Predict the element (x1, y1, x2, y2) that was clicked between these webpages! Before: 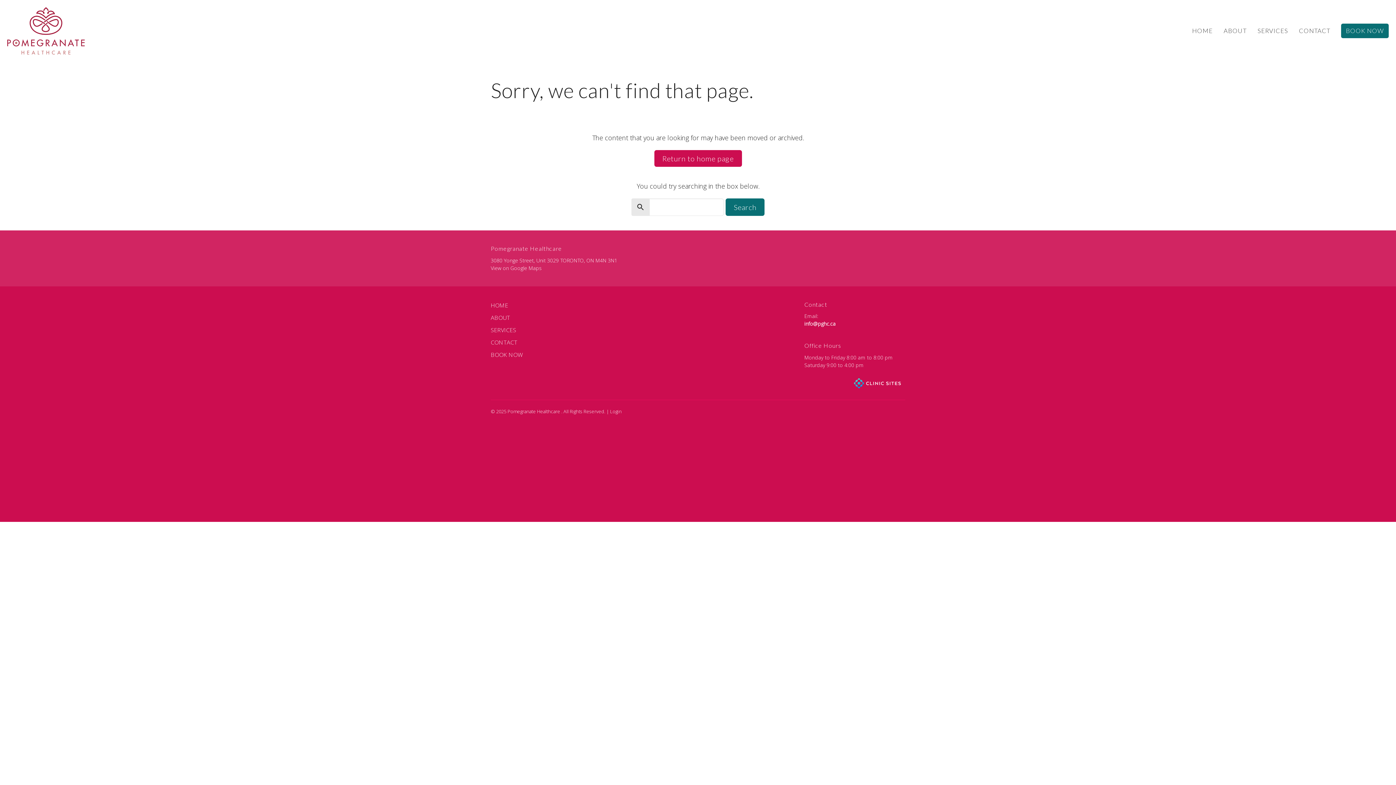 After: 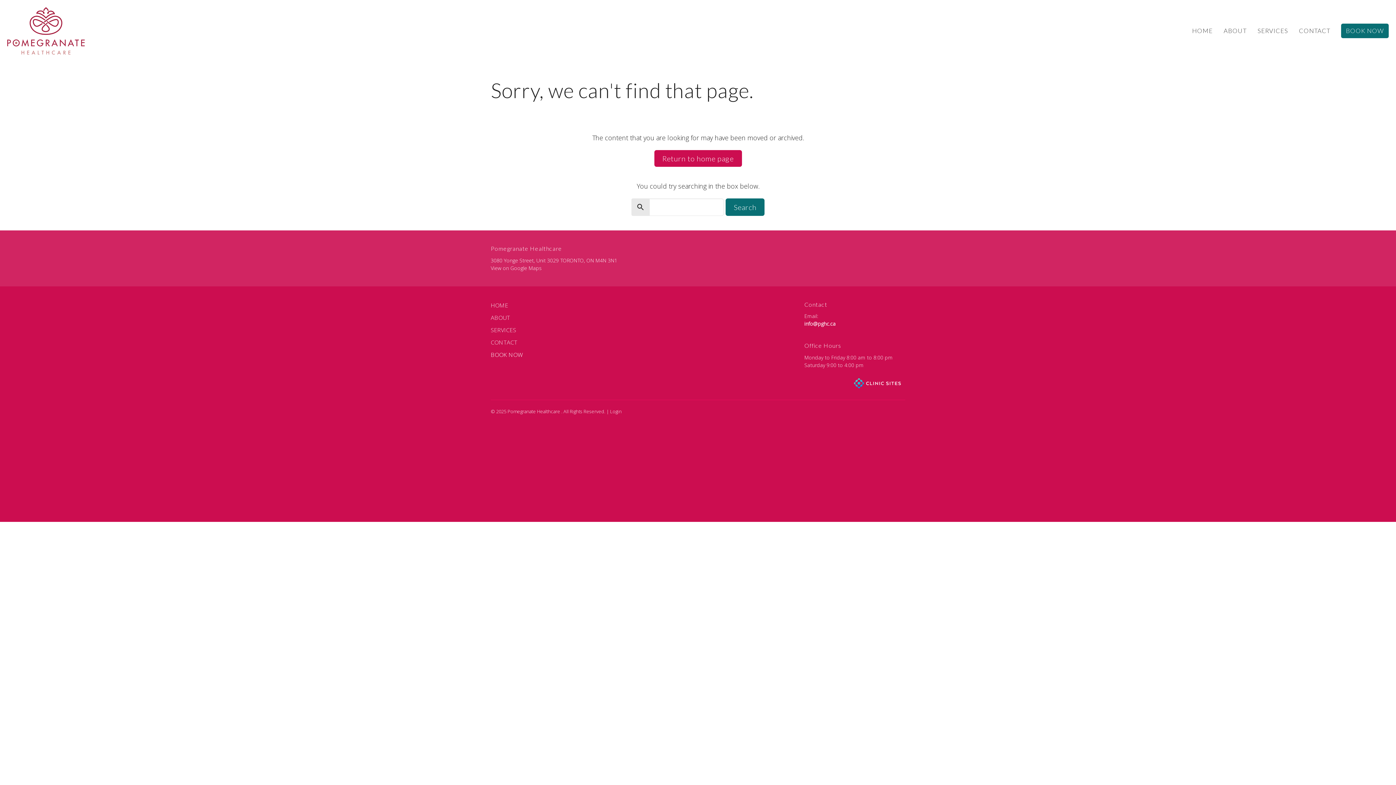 Action: bbox: (490, 350, 522, 358) label: BOOK NOW